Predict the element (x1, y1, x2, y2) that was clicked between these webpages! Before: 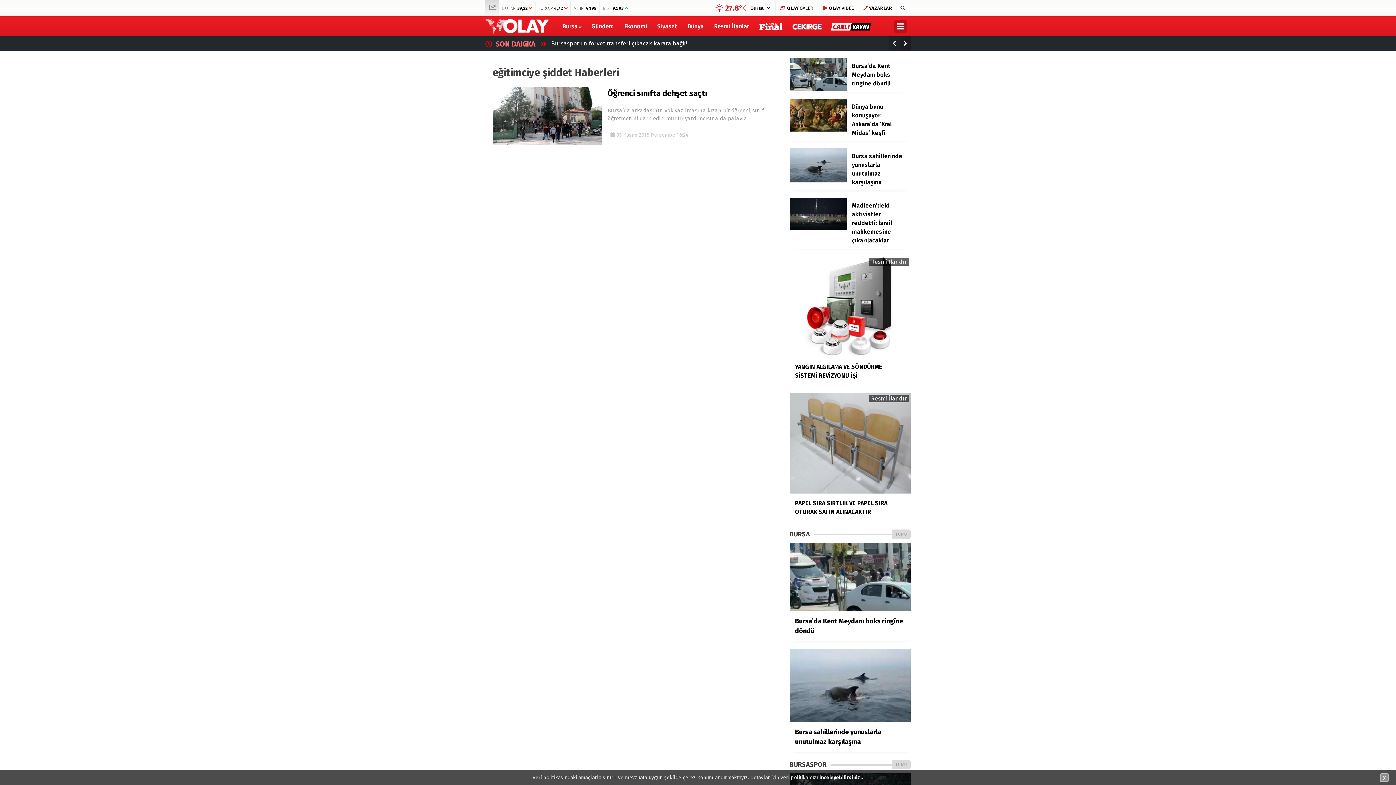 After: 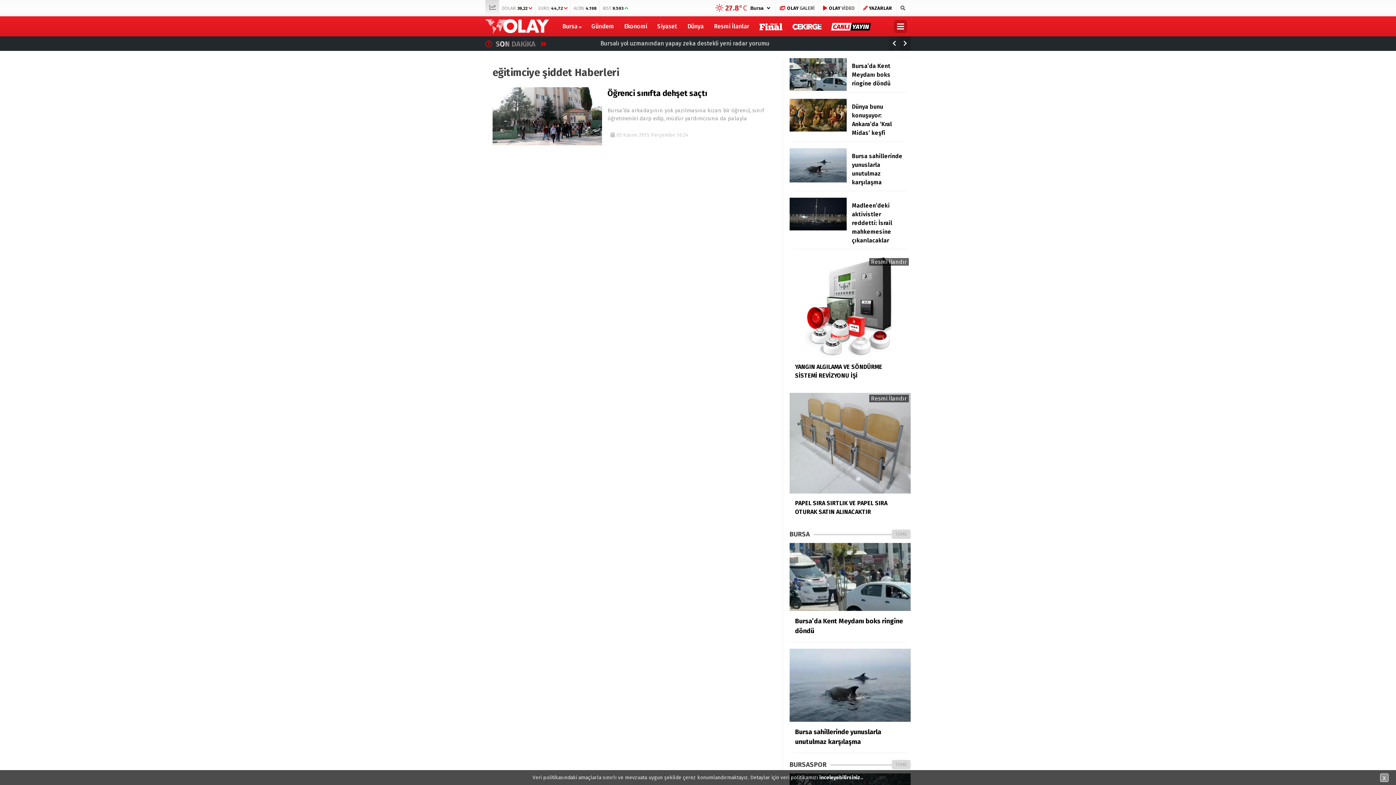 Action: bbox: (789, 256, 910, 385) label: YANGIN ALGILAMA VE SÖNDÜRME SİSTEMİ REVİZYONU İŞİ